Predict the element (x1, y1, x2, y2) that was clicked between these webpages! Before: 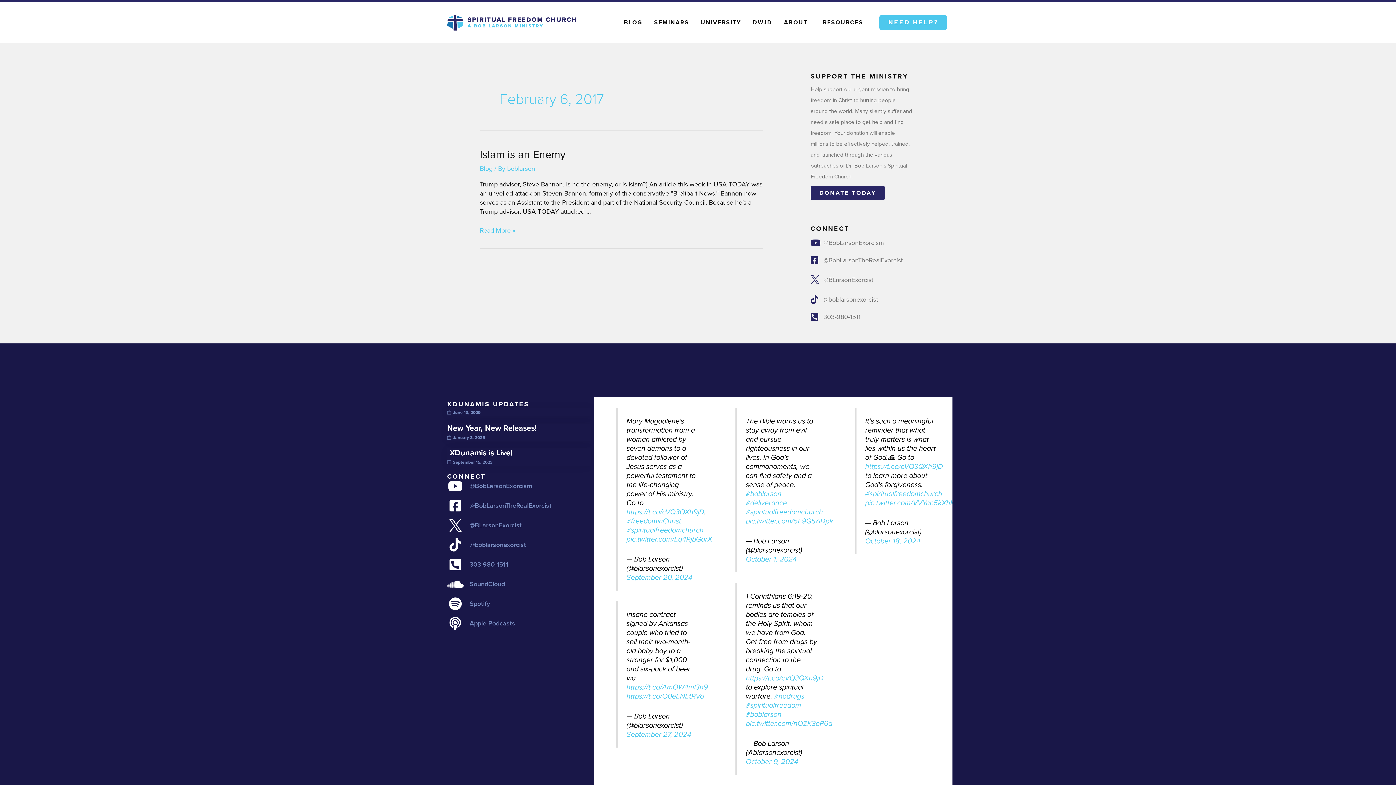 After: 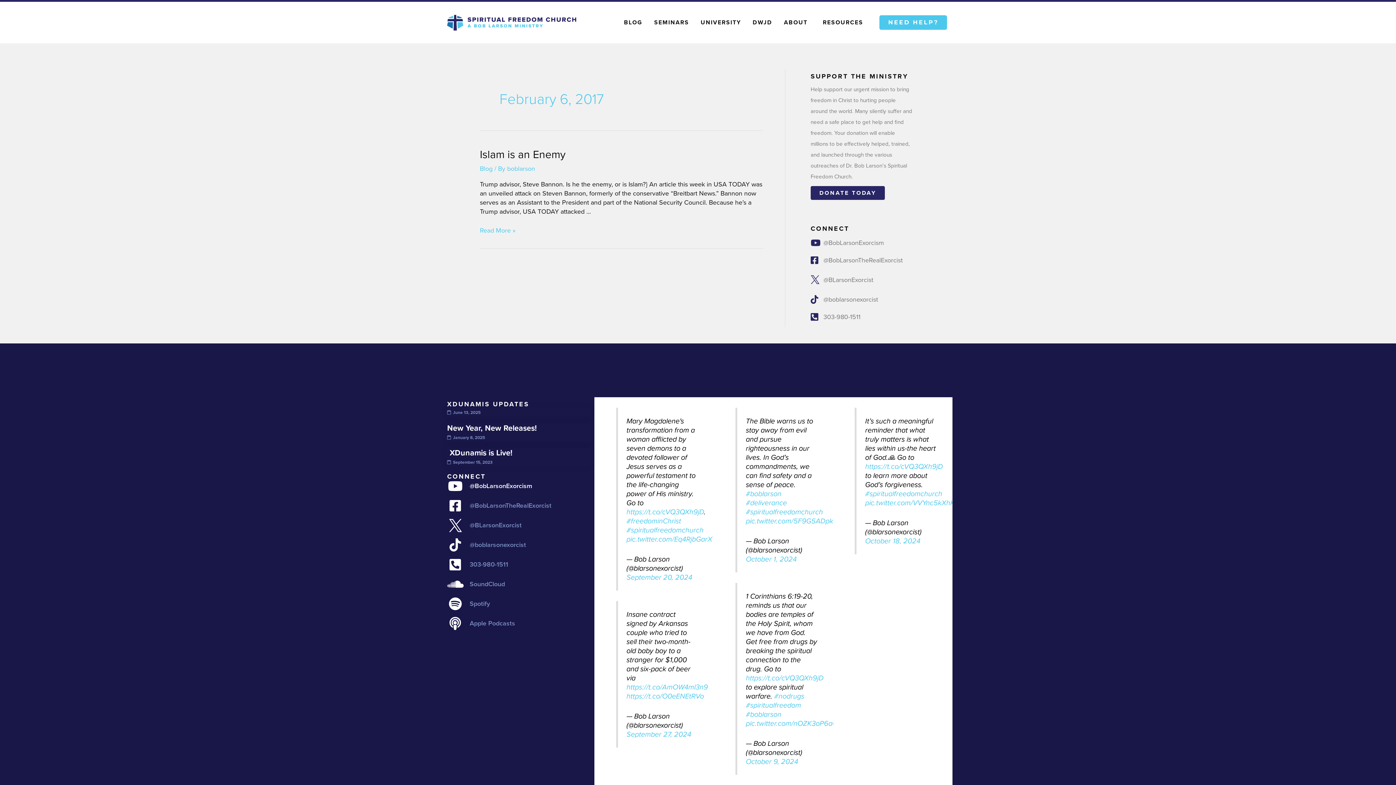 Action: bbox: (447, 479, 591, 493) label: @BobLarsonExorcism